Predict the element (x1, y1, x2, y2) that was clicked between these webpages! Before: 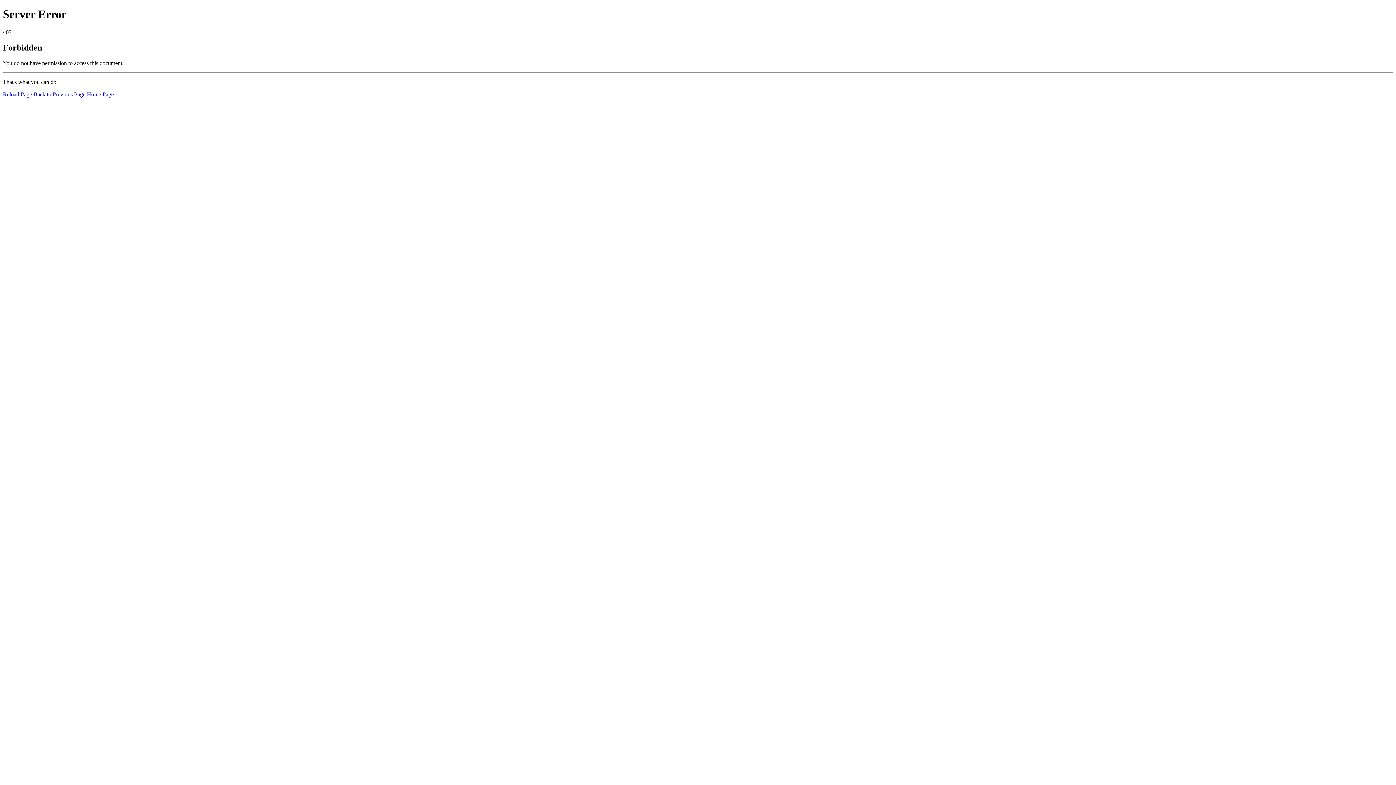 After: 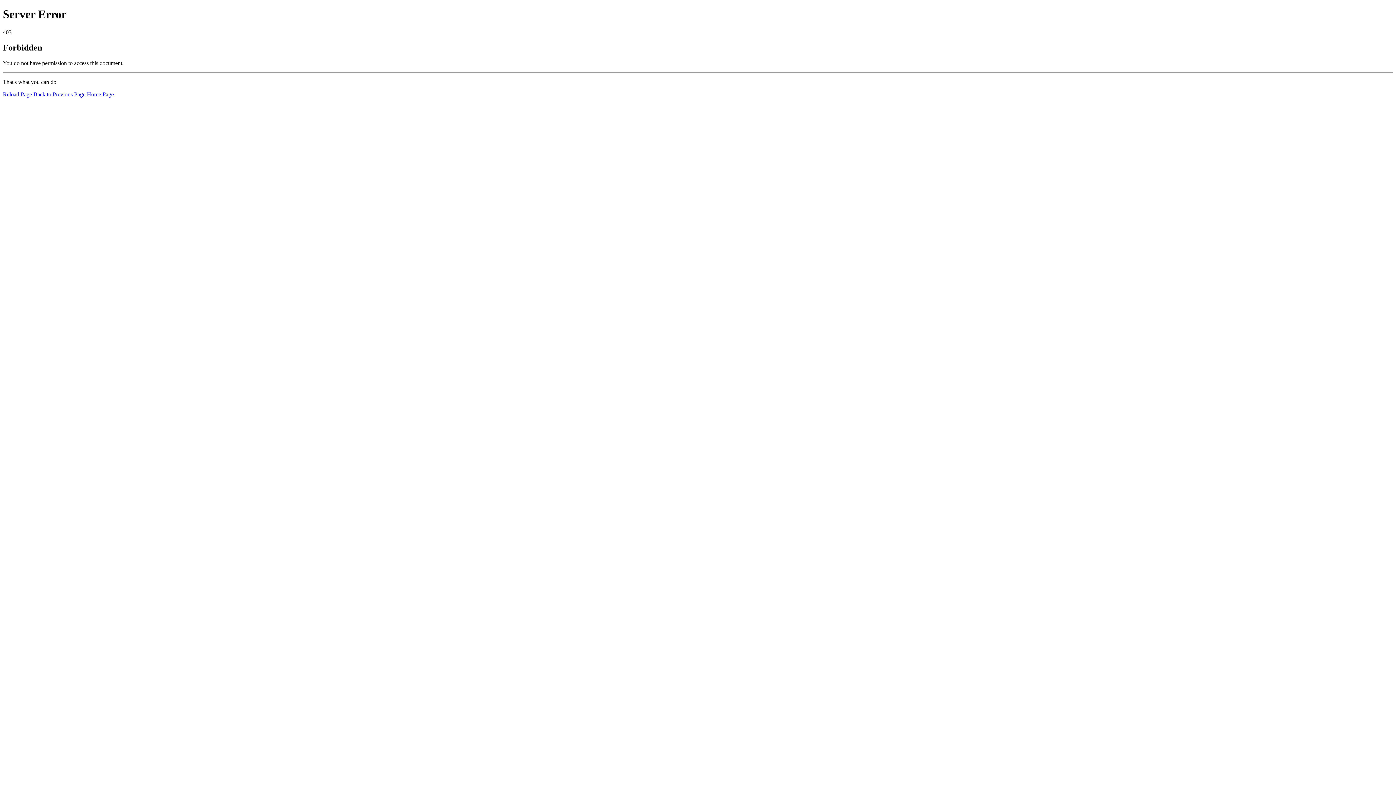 Action: label: Reload Page bbox: (2, 91, 32, 97)